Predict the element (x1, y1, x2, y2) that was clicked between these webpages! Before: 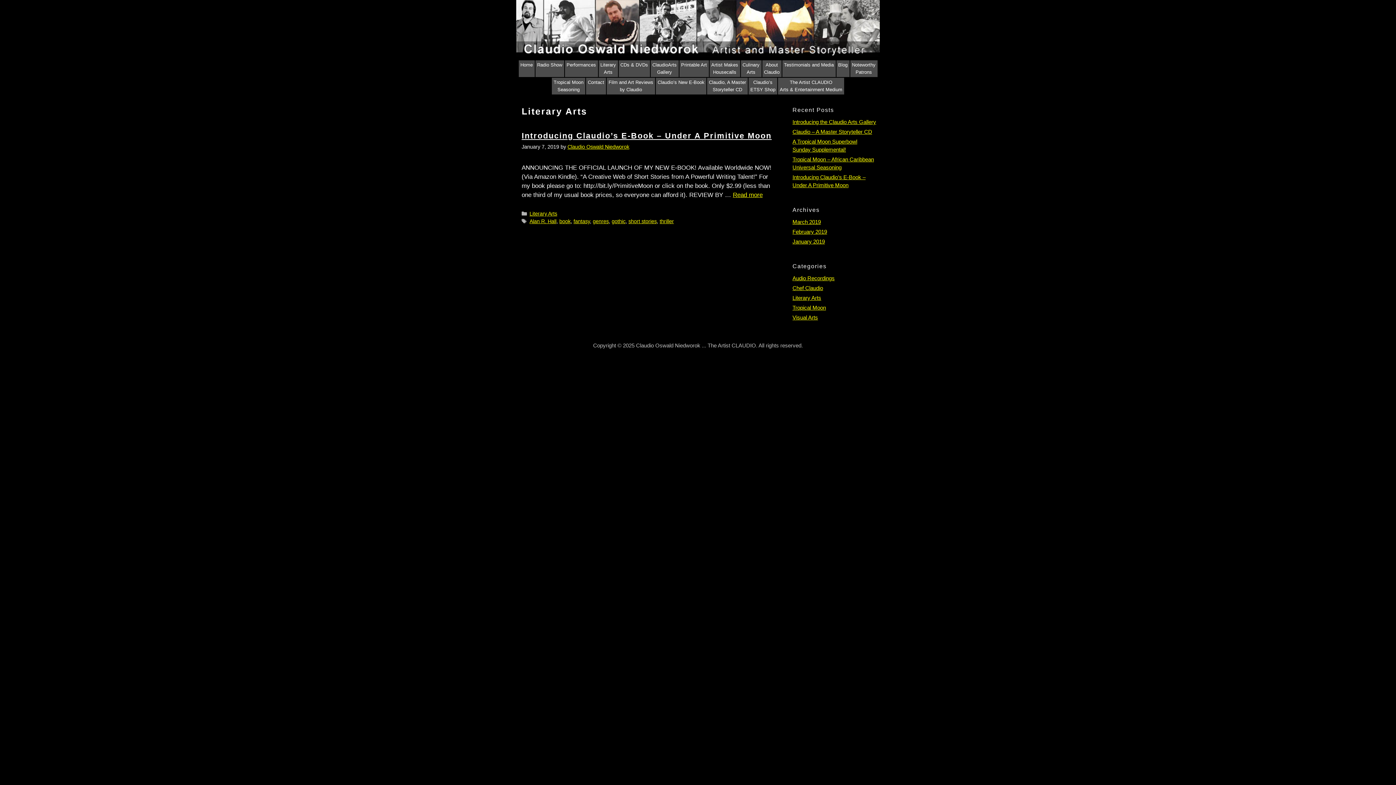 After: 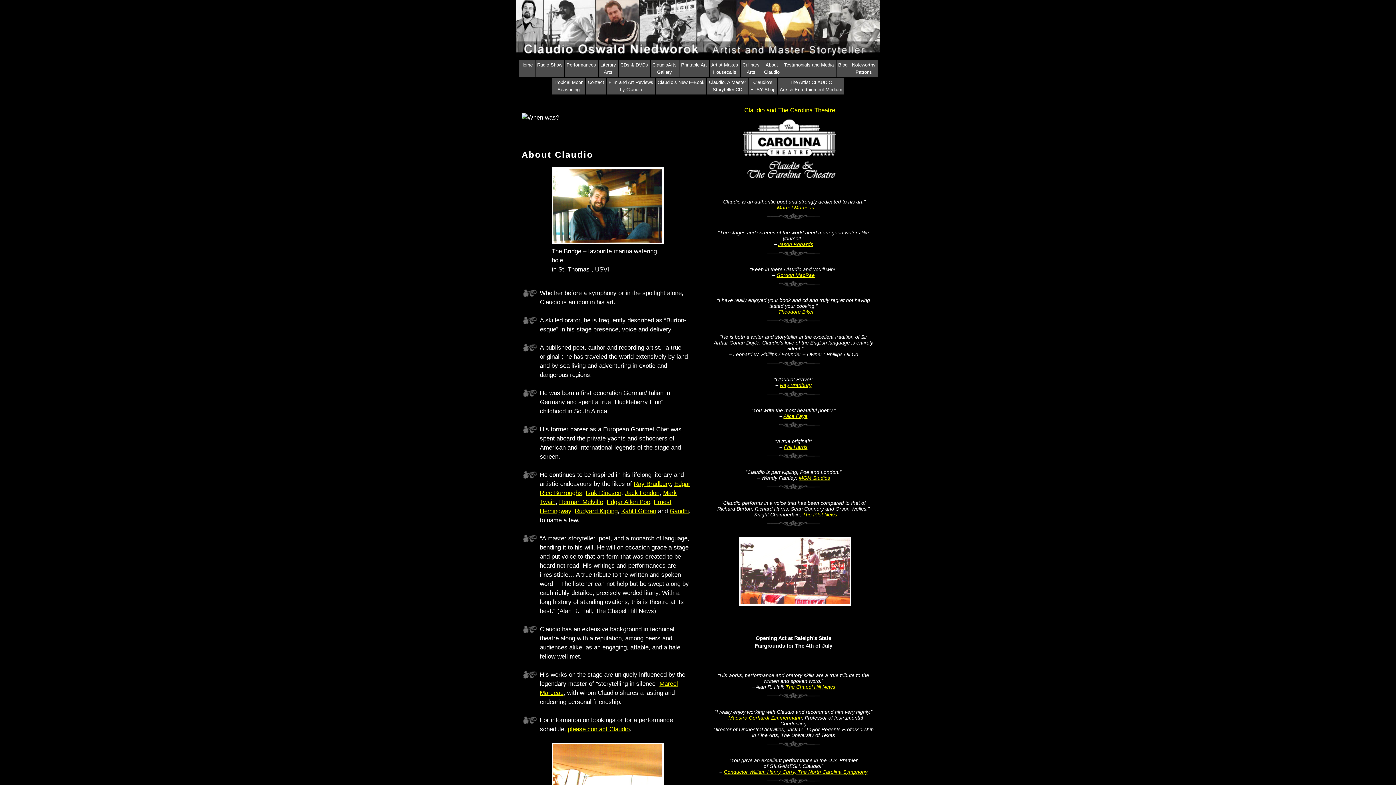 Action: label: About
Claudio bbox: (763, 61, 780, 76)